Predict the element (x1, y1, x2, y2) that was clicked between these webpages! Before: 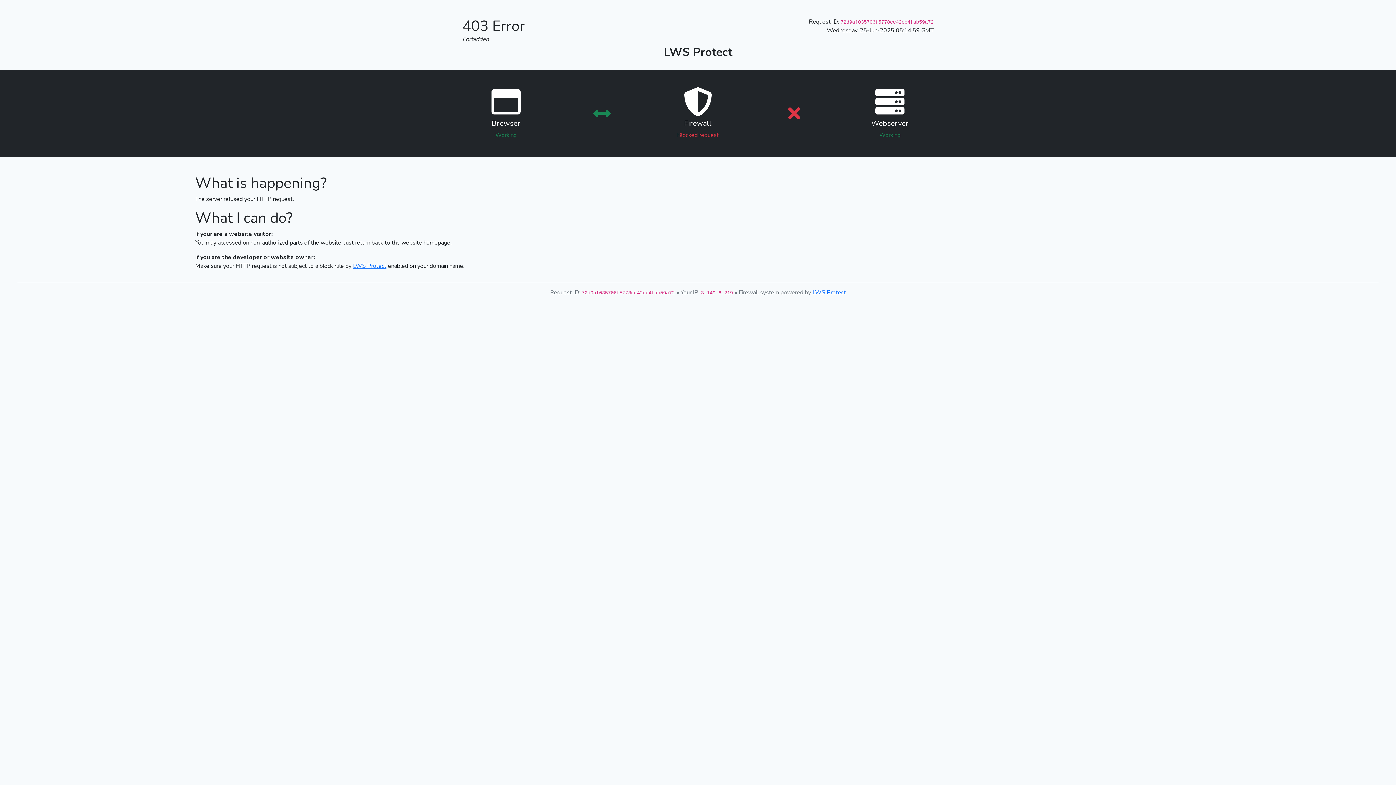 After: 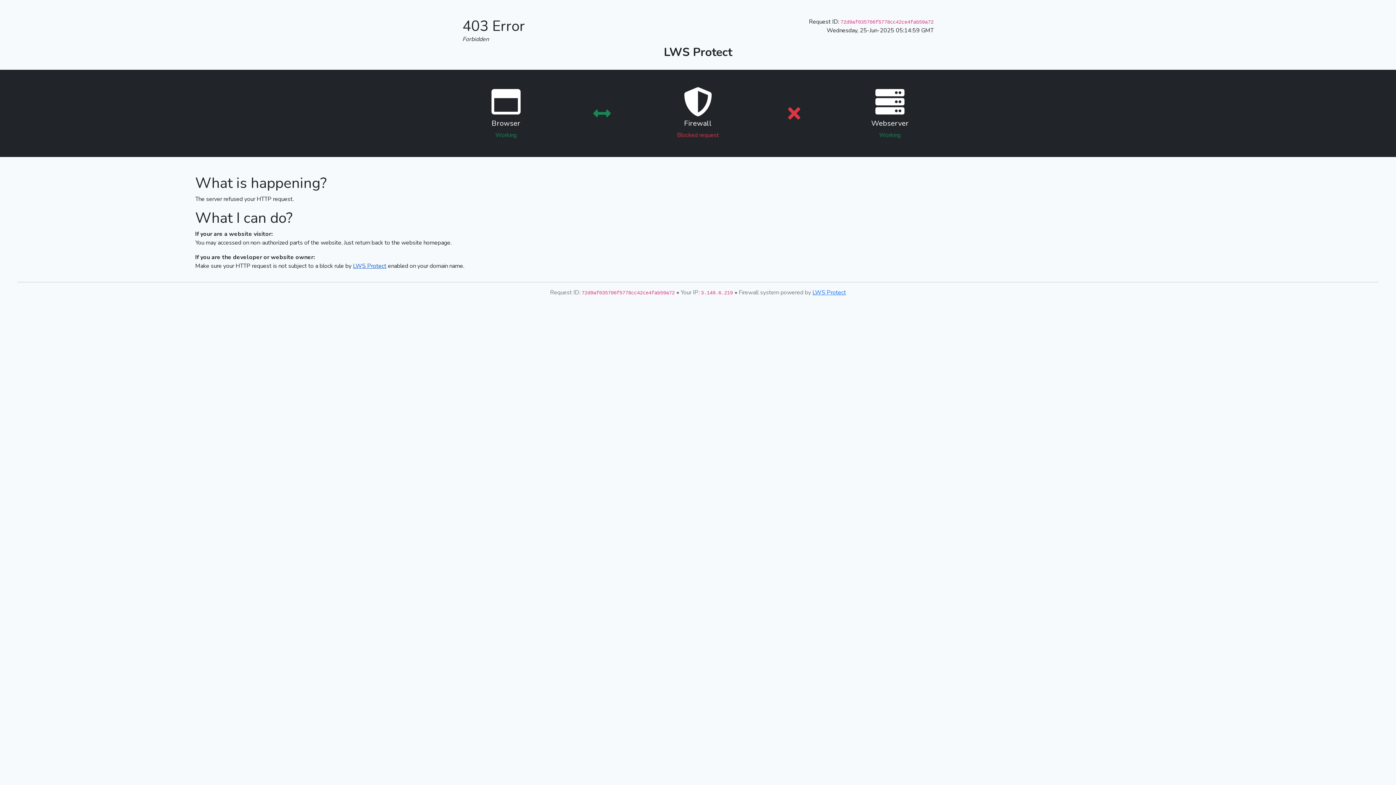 Action: bbox: (353, 262, 386, 270) label: LWS Protect